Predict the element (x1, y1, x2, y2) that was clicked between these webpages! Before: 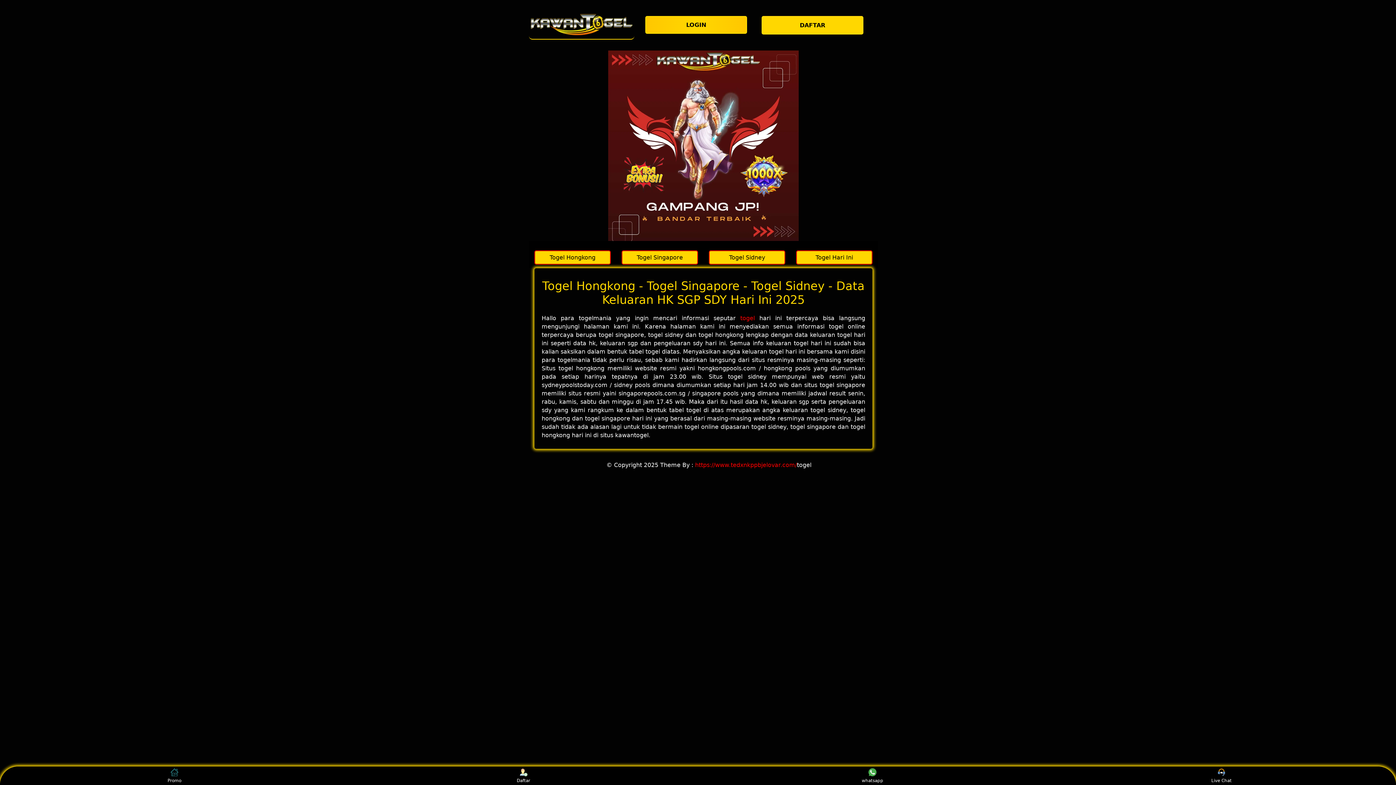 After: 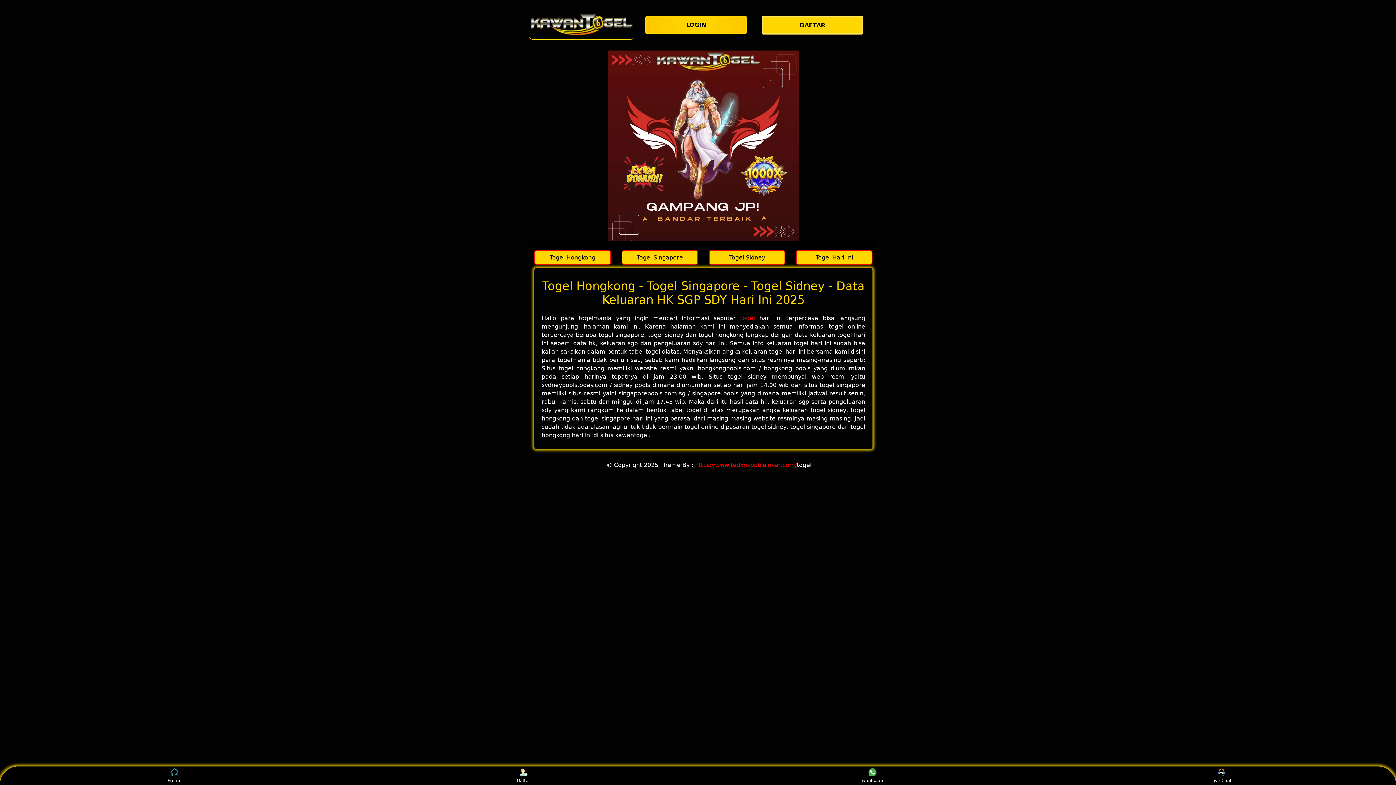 Action: bbox: (160, 768, 188, 783) label: Promo